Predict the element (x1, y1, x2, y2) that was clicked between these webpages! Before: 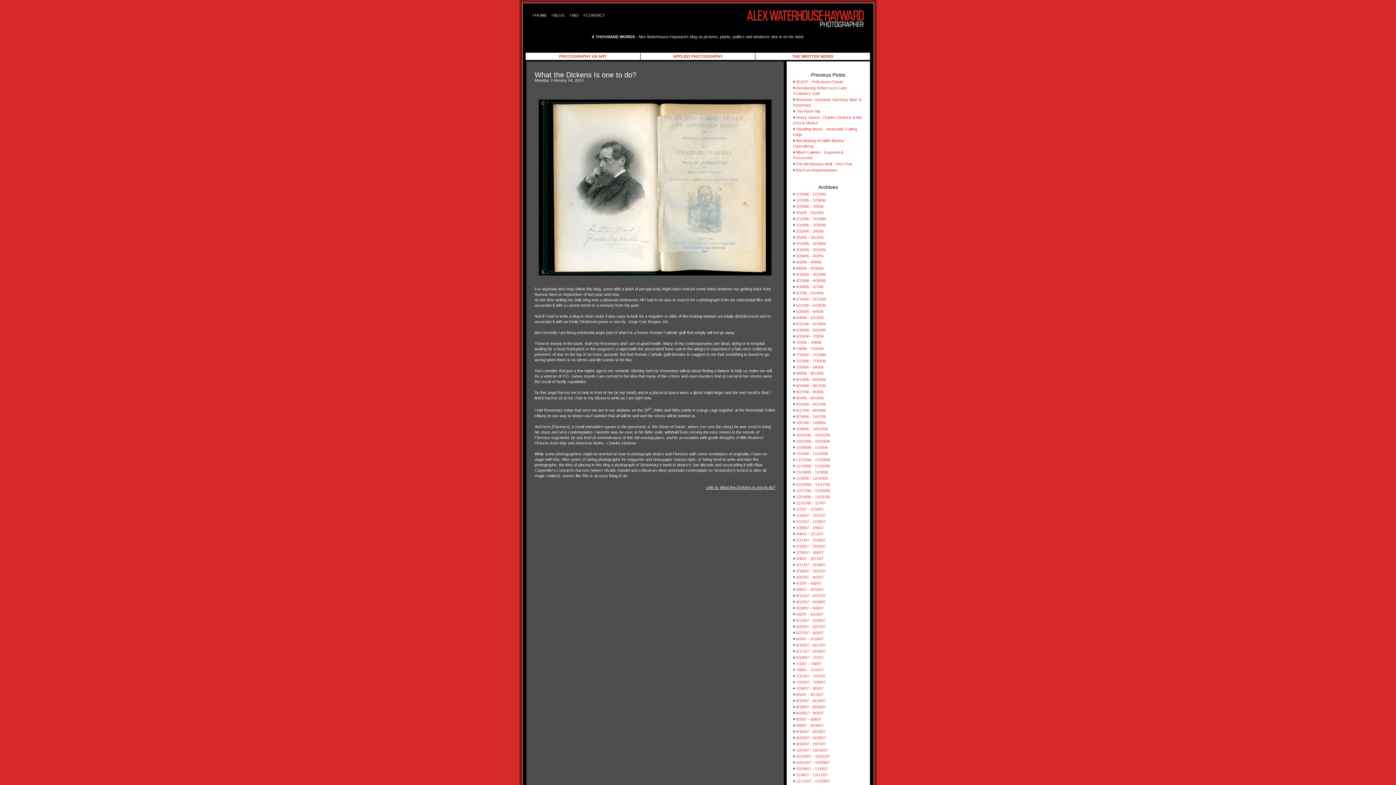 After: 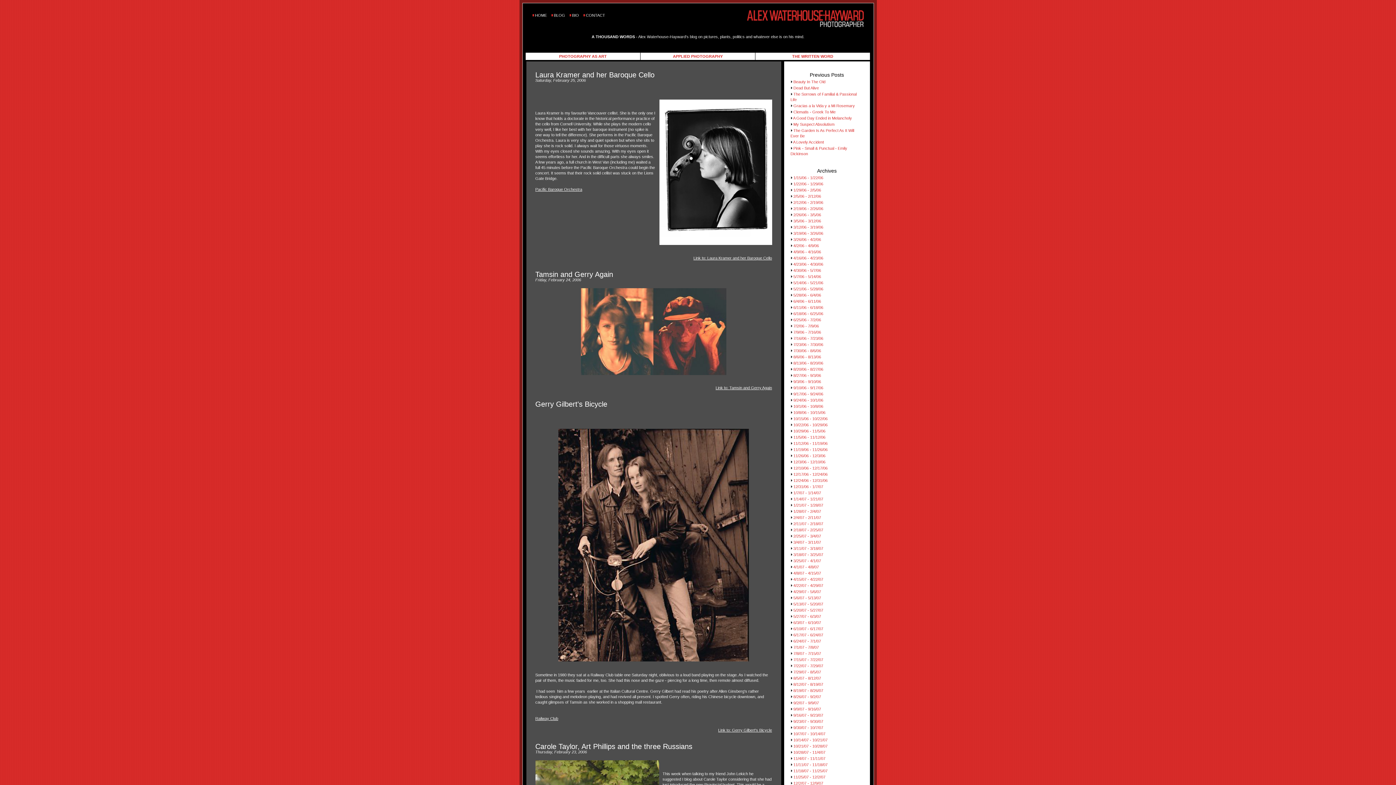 Action: bbox: (796, 222, 826, 227) label: 2/19/06 - 2/26/06